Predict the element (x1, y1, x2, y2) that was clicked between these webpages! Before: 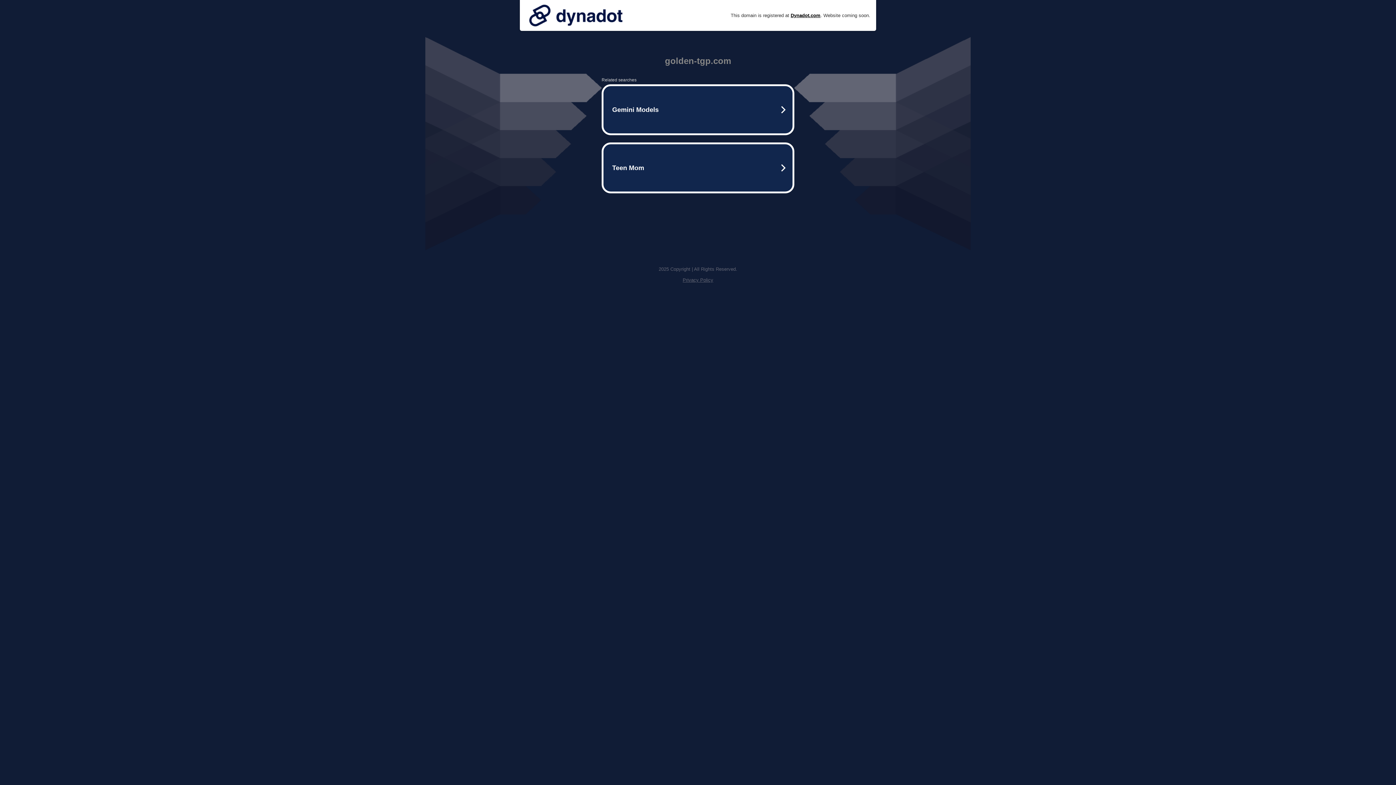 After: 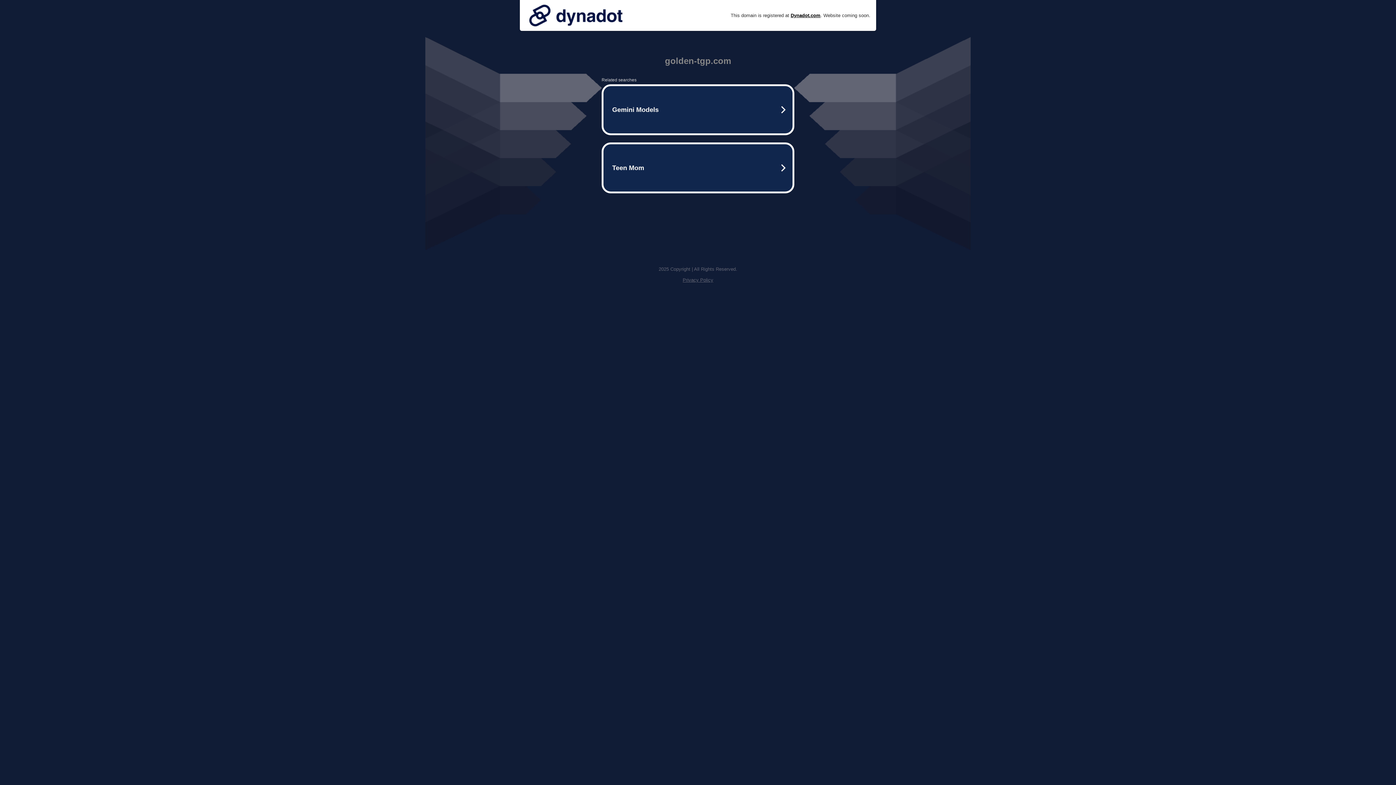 Action: label: Privacy Policy bbox: (682, 277, 713, 282)